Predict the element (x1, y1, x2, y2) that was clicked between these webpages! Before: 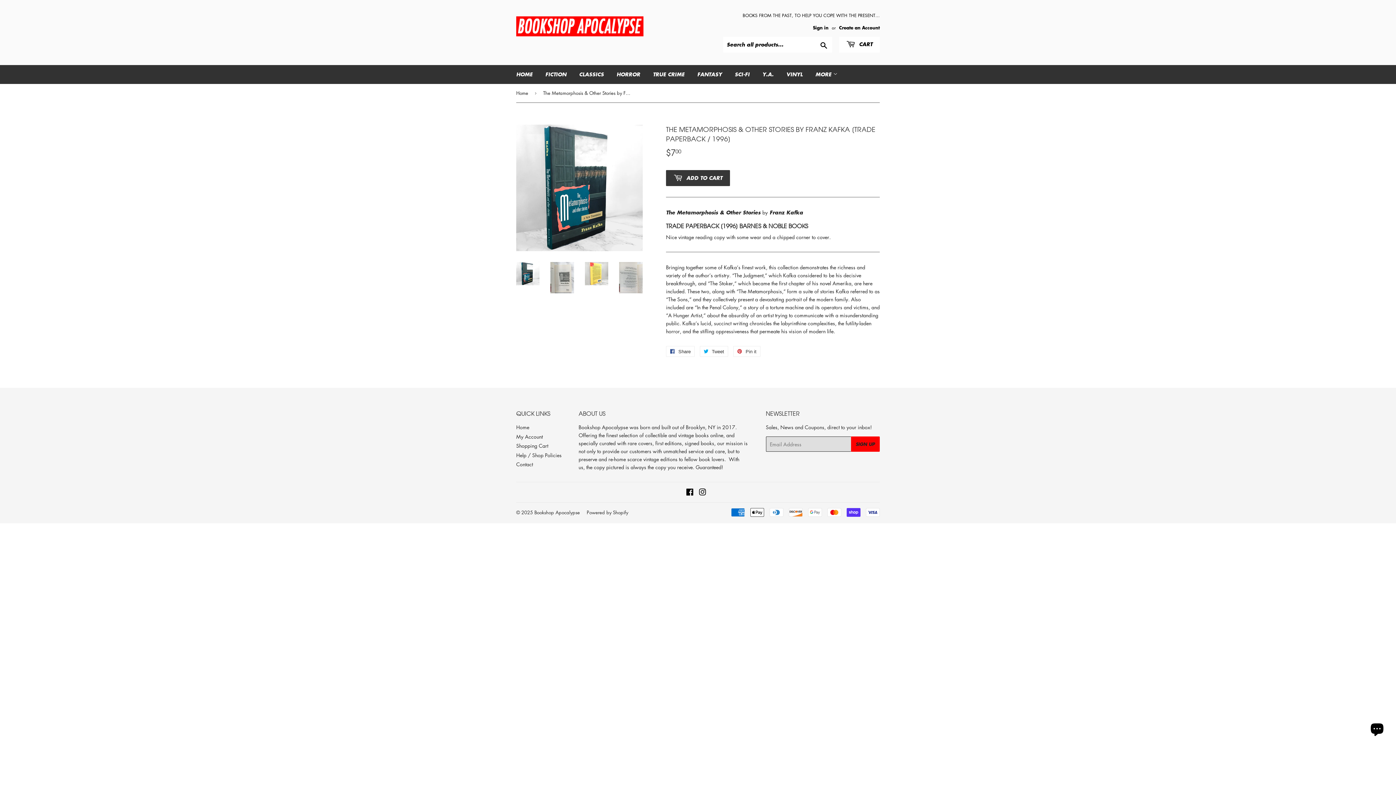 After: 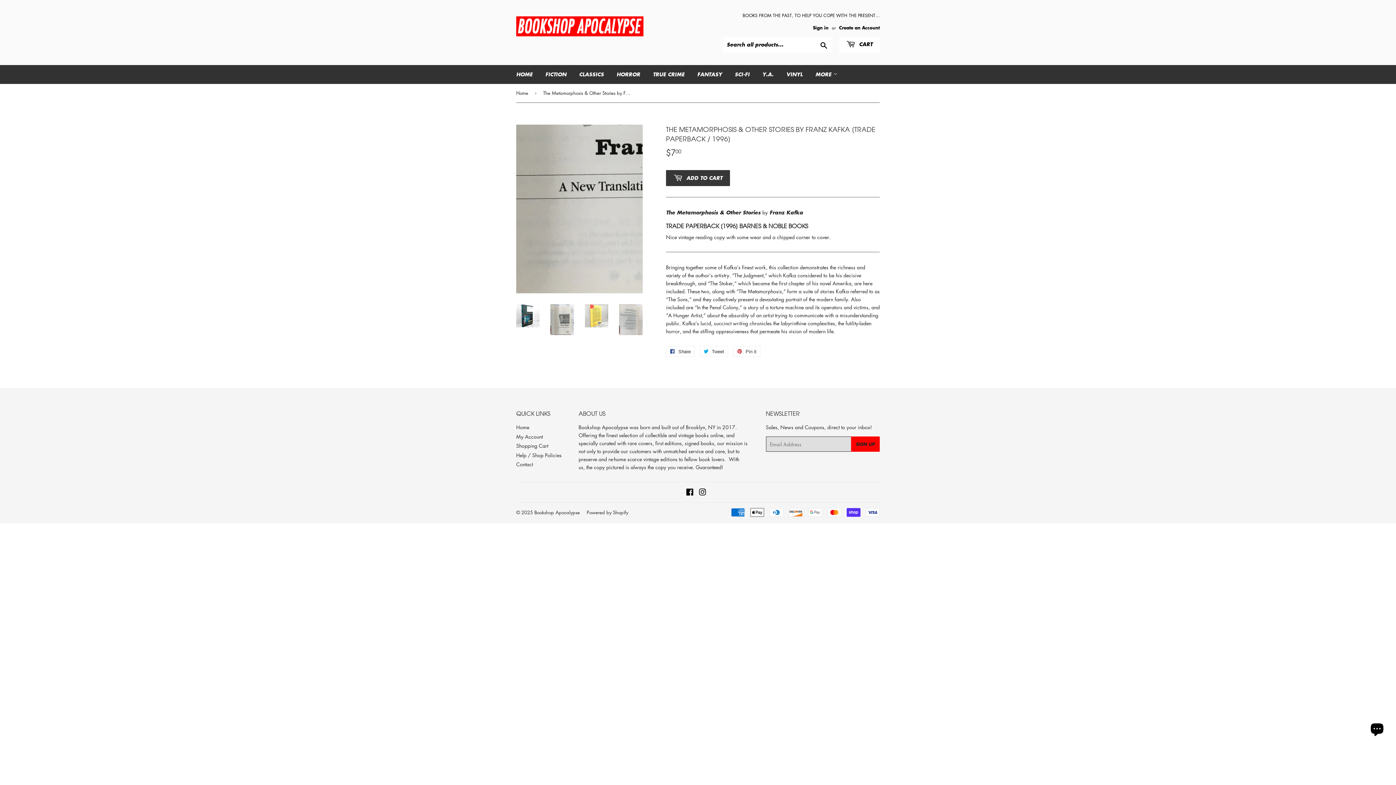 Action: bbox: (550, 262, 574, 293)